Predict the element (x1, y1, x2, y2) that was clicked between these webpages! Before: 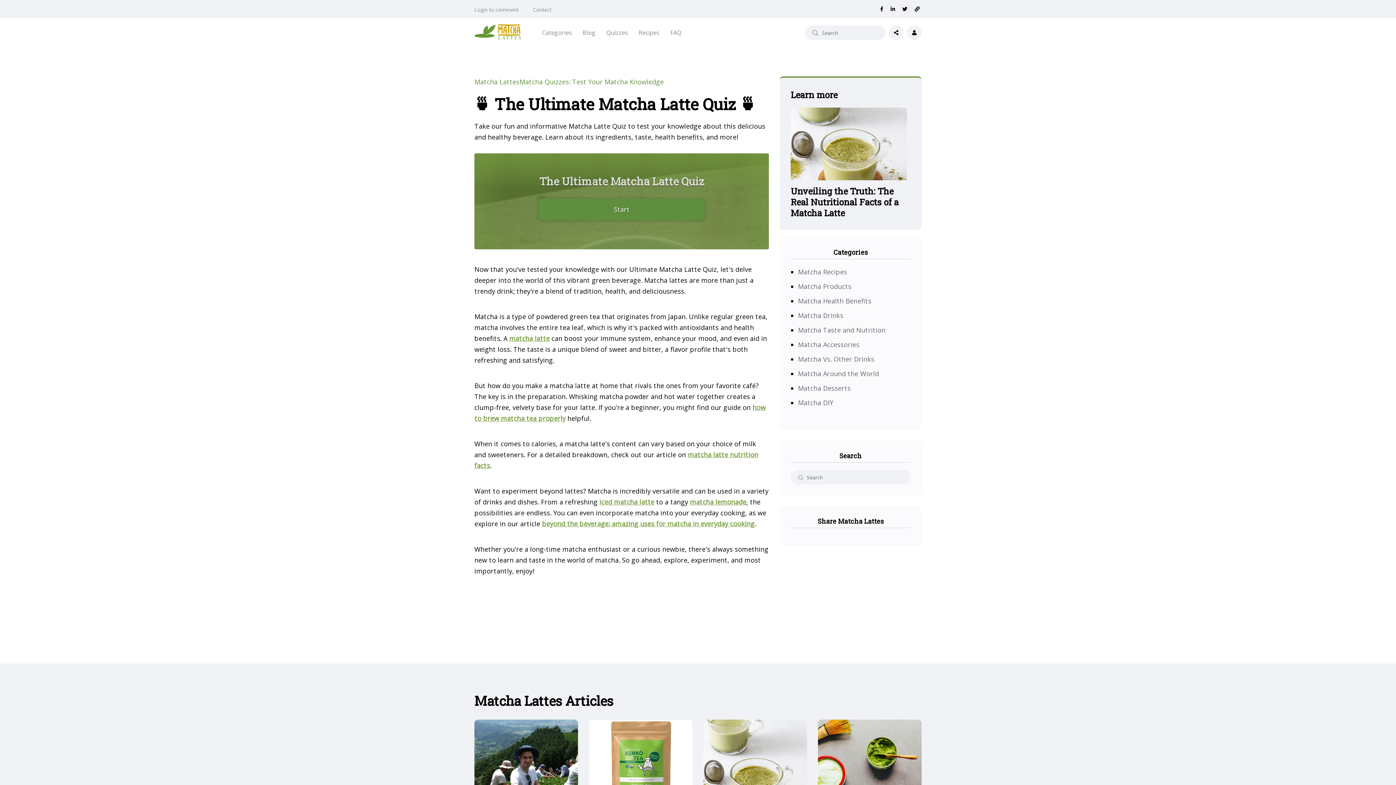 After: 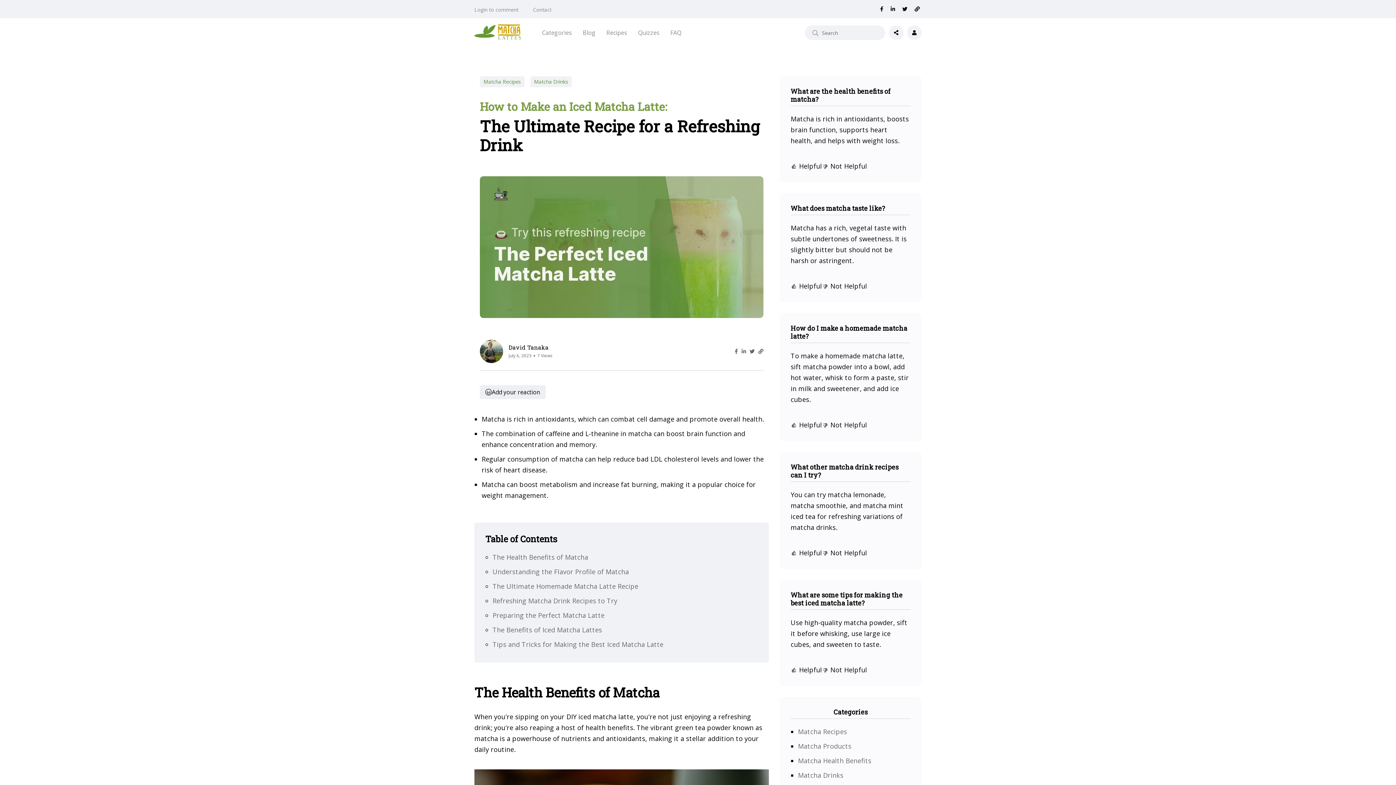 Action: label: iced matcha latte bbox: (599, 497, 654, 506)